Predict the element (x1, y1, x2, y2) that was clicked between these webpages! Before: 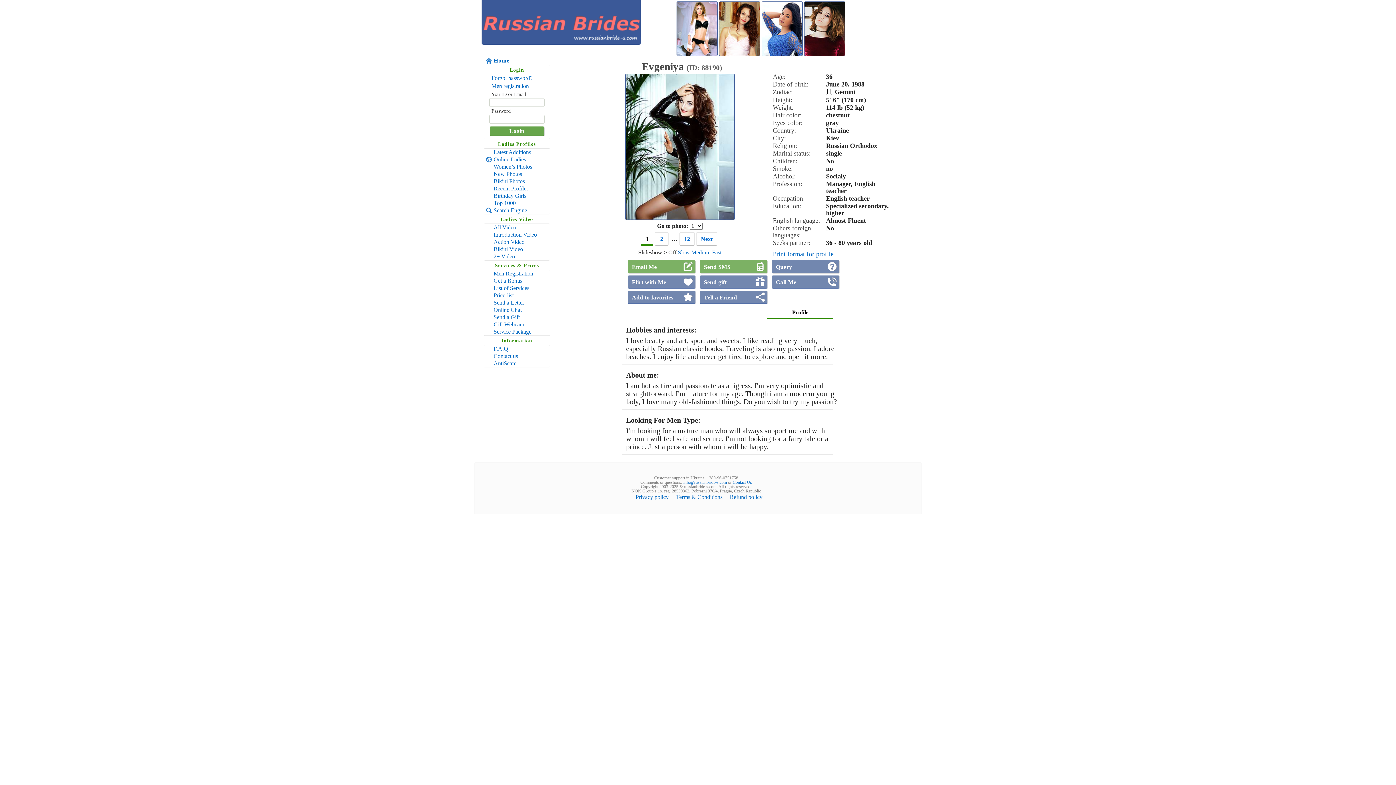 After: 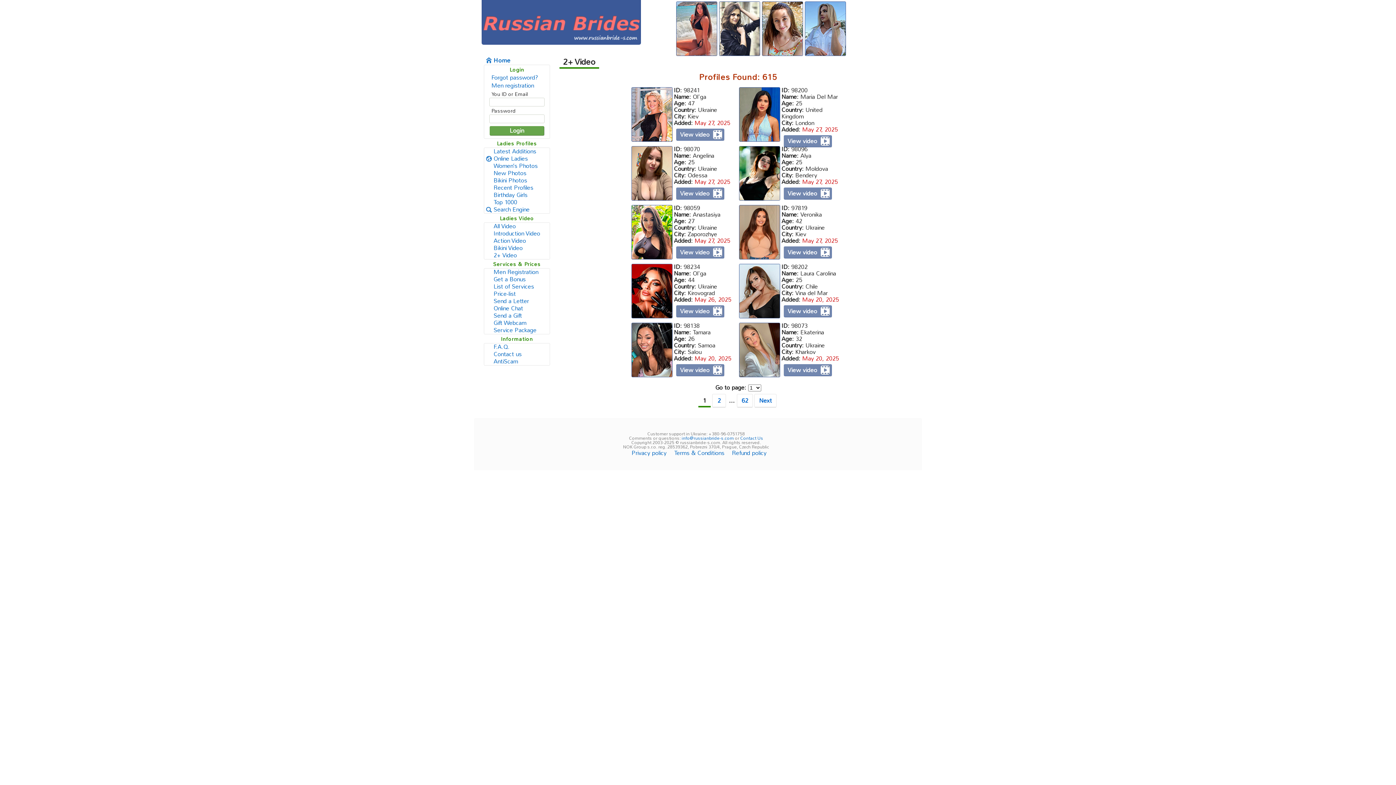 Action: label: 2+ Video bbox: (484, 253, 549, 260)